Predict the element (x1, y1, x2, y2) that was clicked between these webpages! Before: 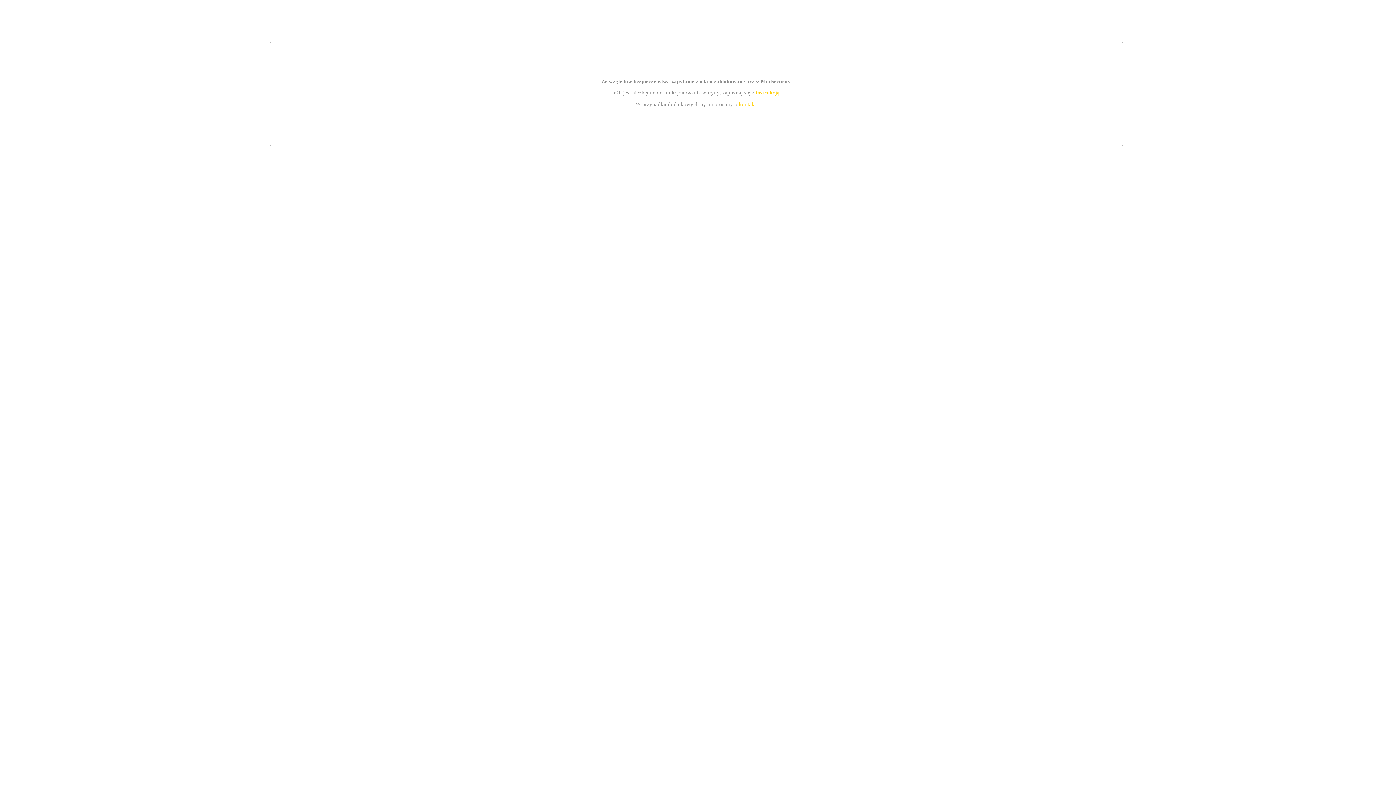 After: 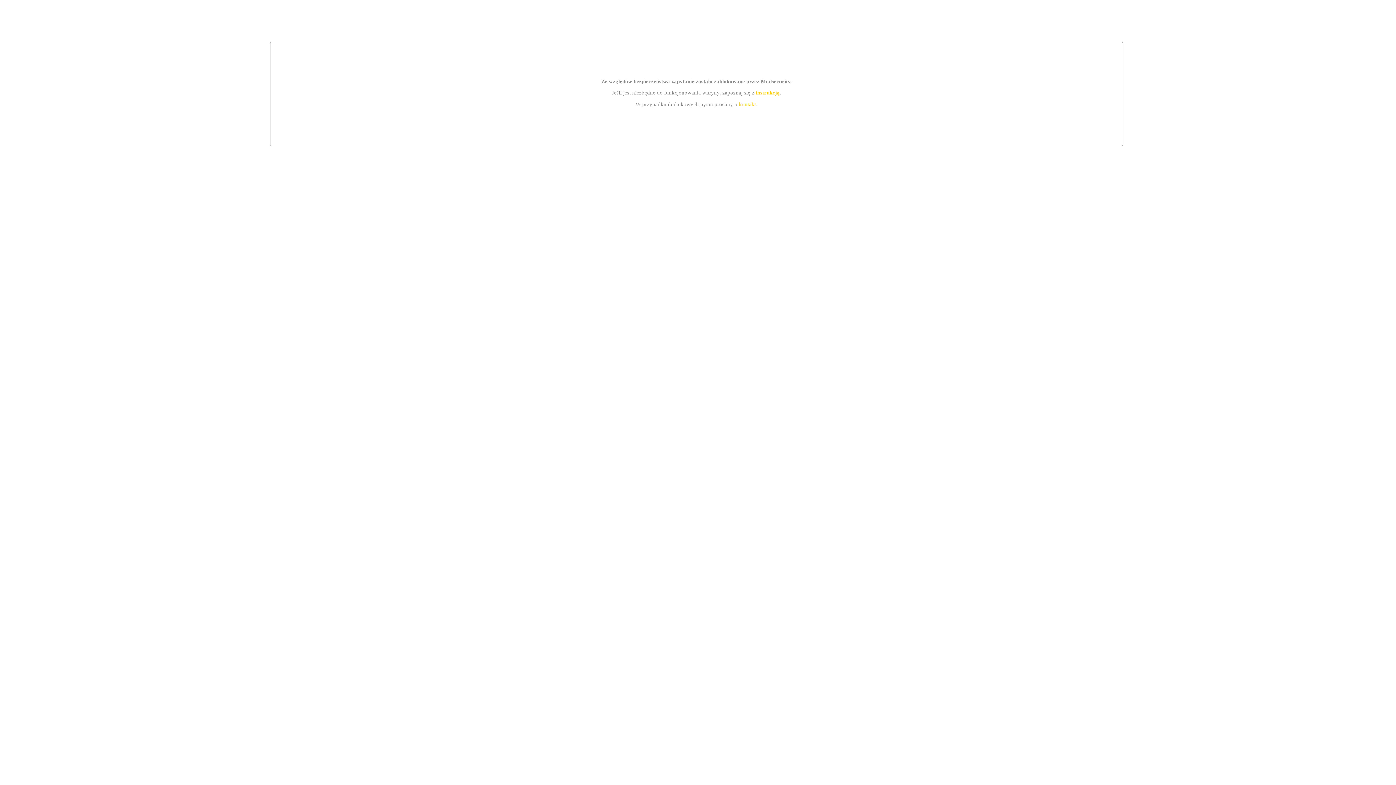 Action: bbox: (755, 89, 779, 95) label: instrukcją